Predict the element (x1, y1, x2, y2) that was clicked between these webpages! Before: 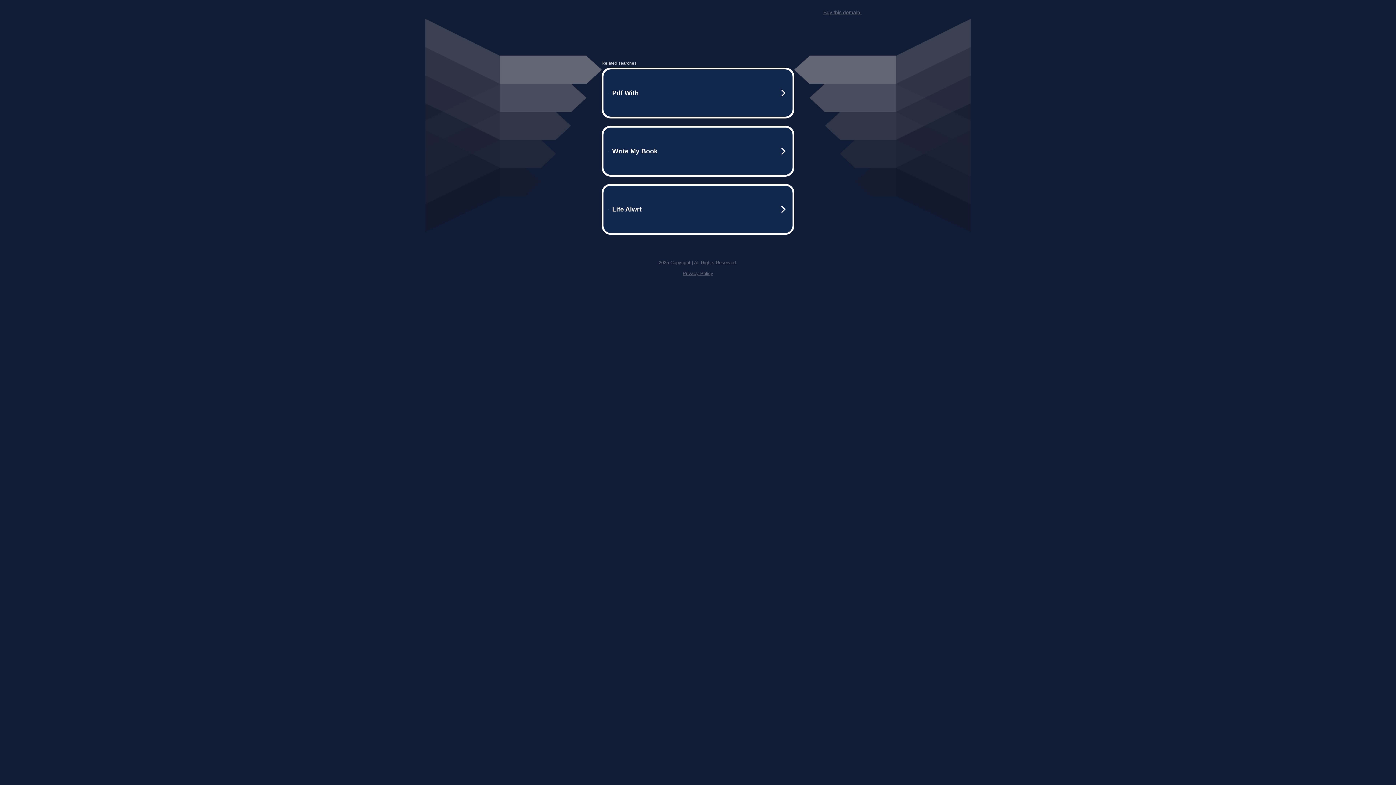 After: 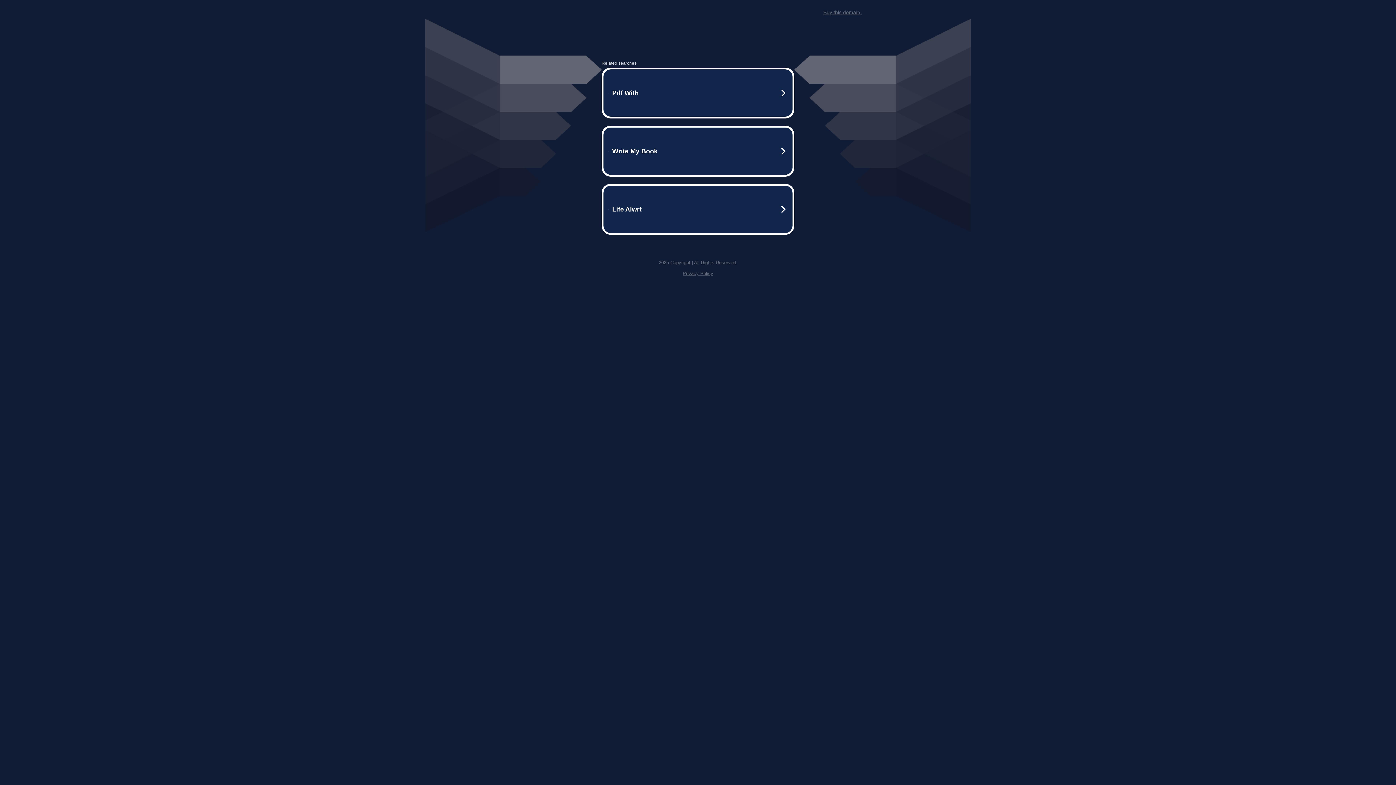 Action: bbox: (682, 270, 713, 276) label: Privacy Policy